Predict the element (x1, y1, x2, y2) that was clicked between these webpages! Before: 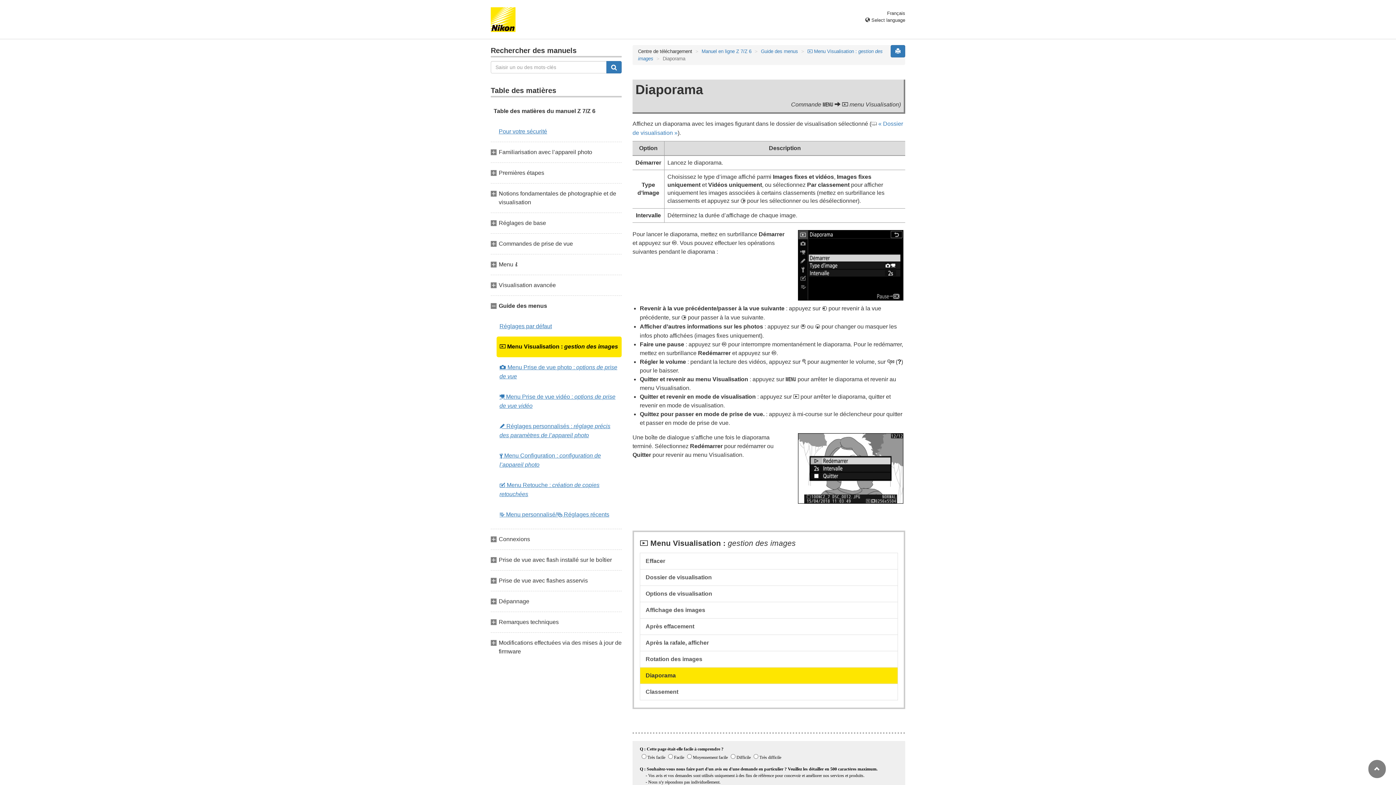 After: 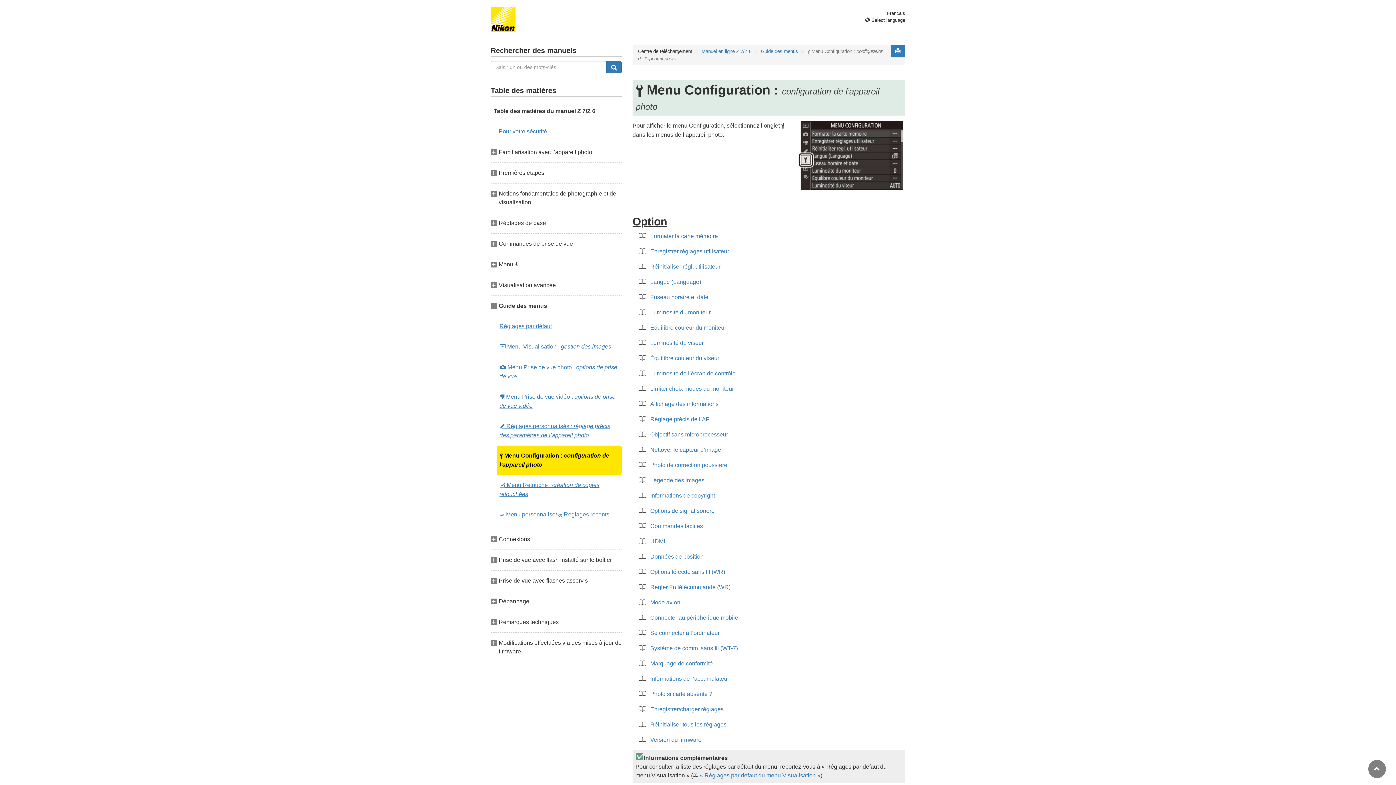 Action: label: B Menu Configuration : configuration de l’appareil photo bbox: (496, 445, 621, 475)